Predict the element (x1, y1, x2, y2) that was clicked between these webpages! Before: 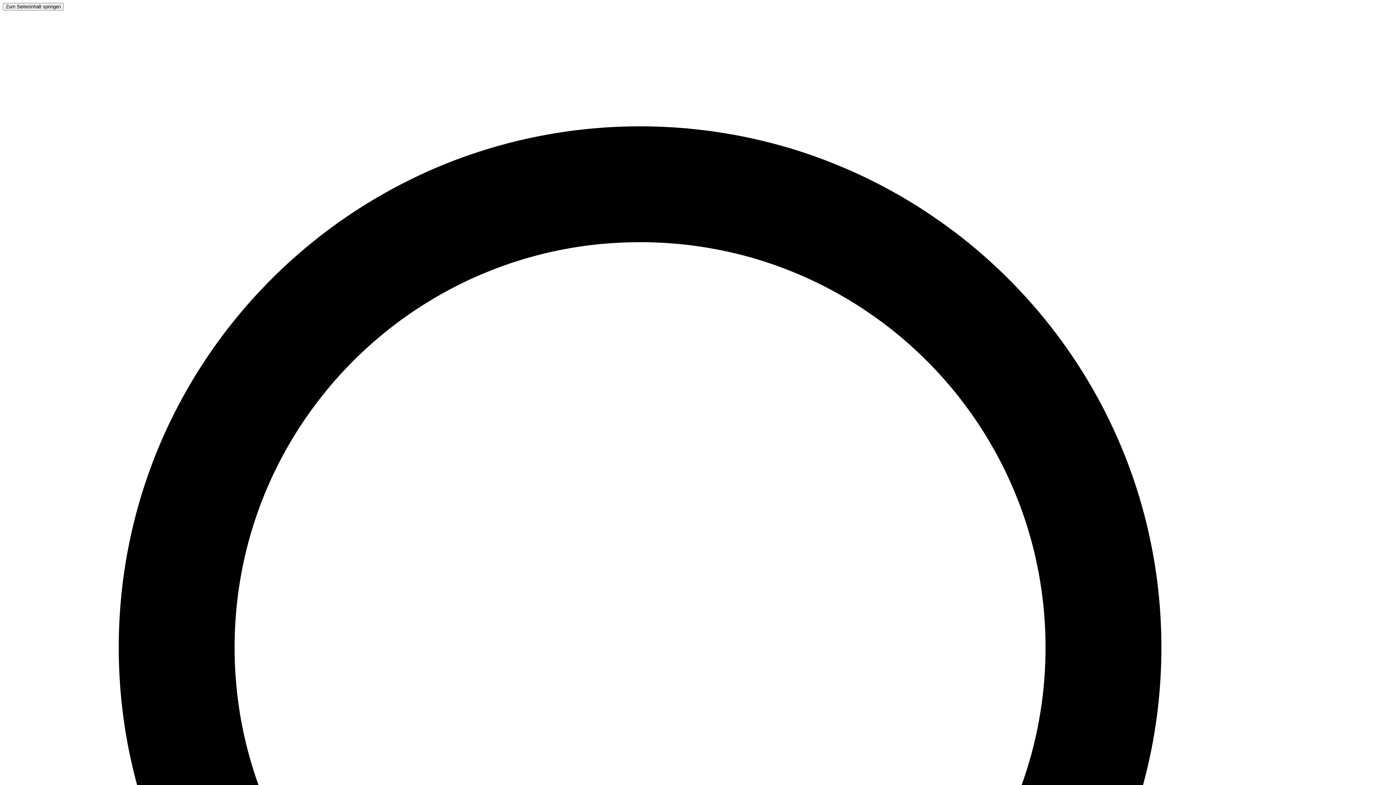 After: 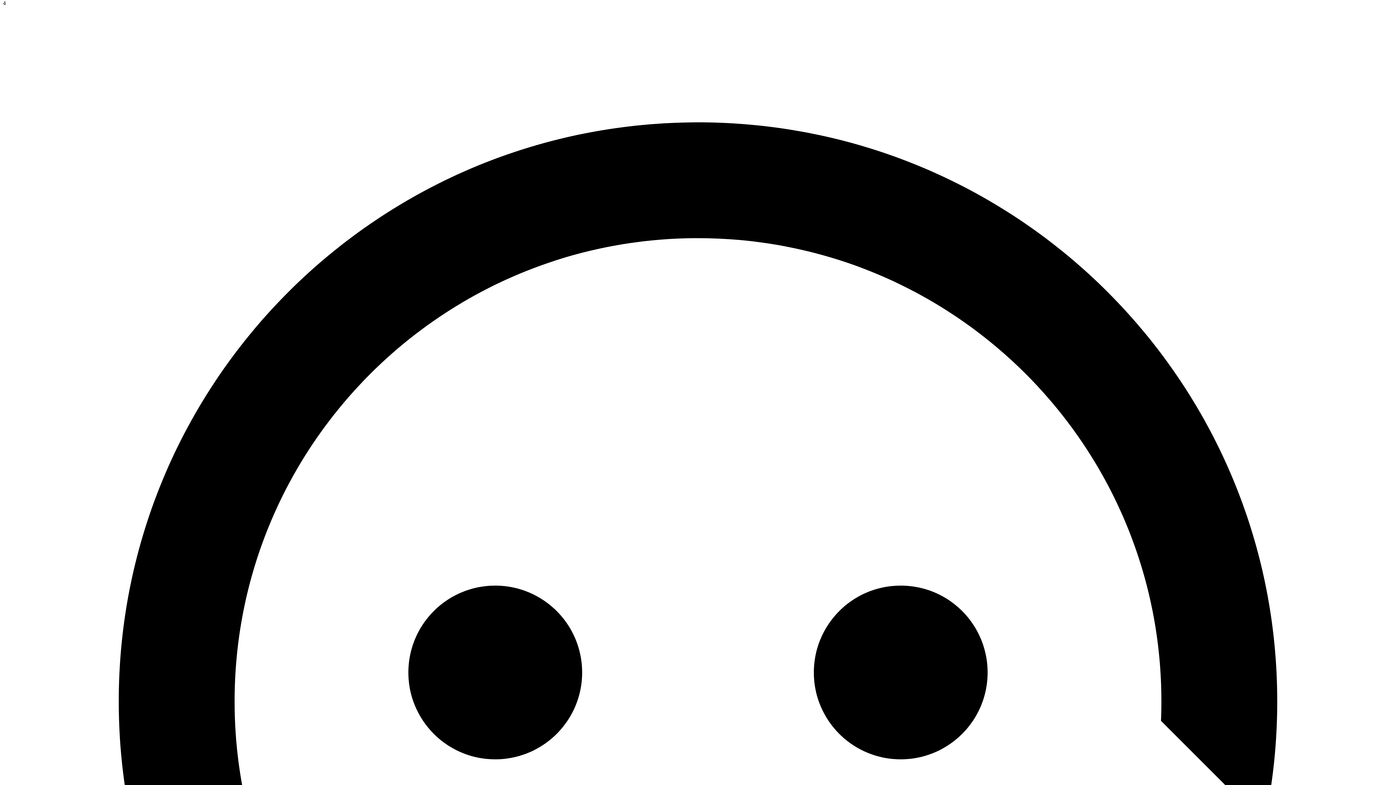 Action: bbox: (2, 3, 63, 9) label: Zum Seiteninhalt springen